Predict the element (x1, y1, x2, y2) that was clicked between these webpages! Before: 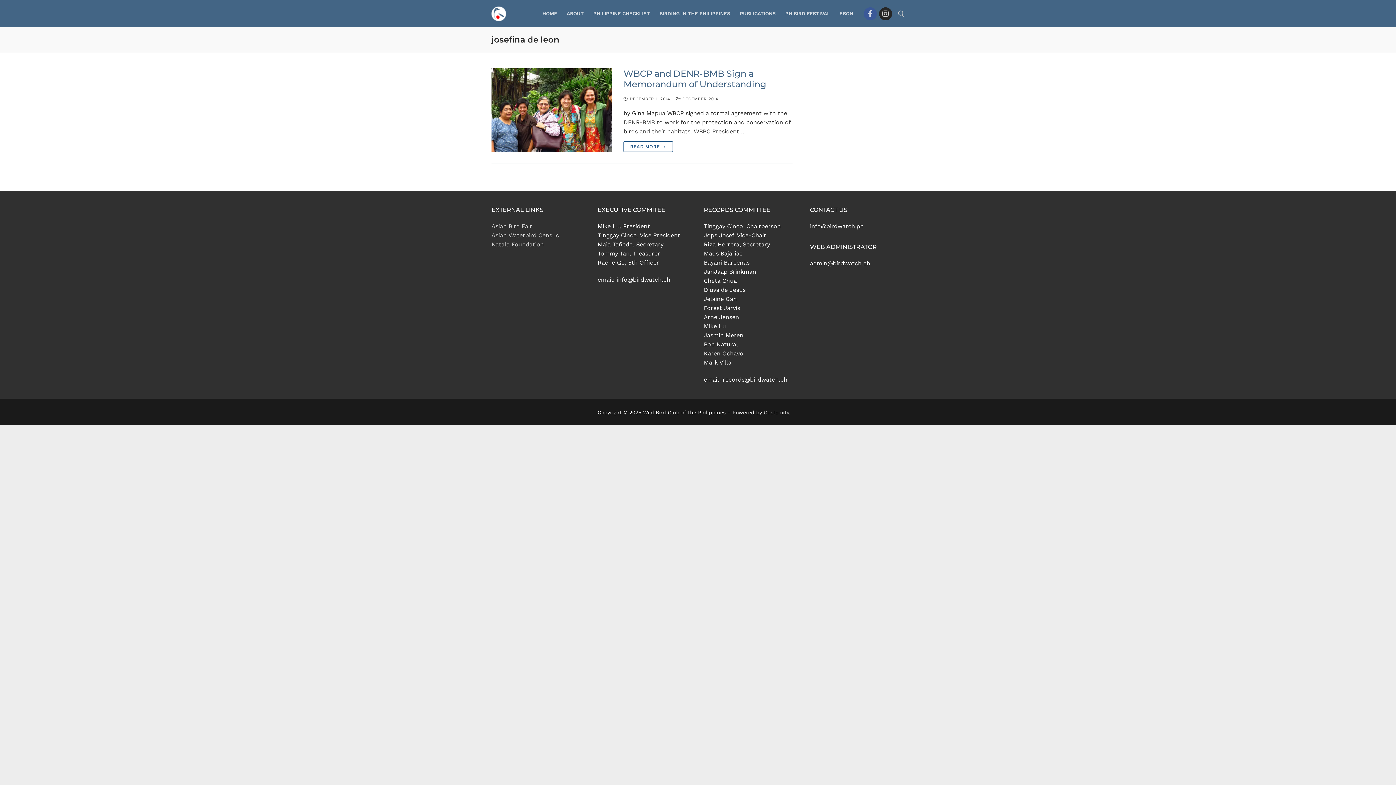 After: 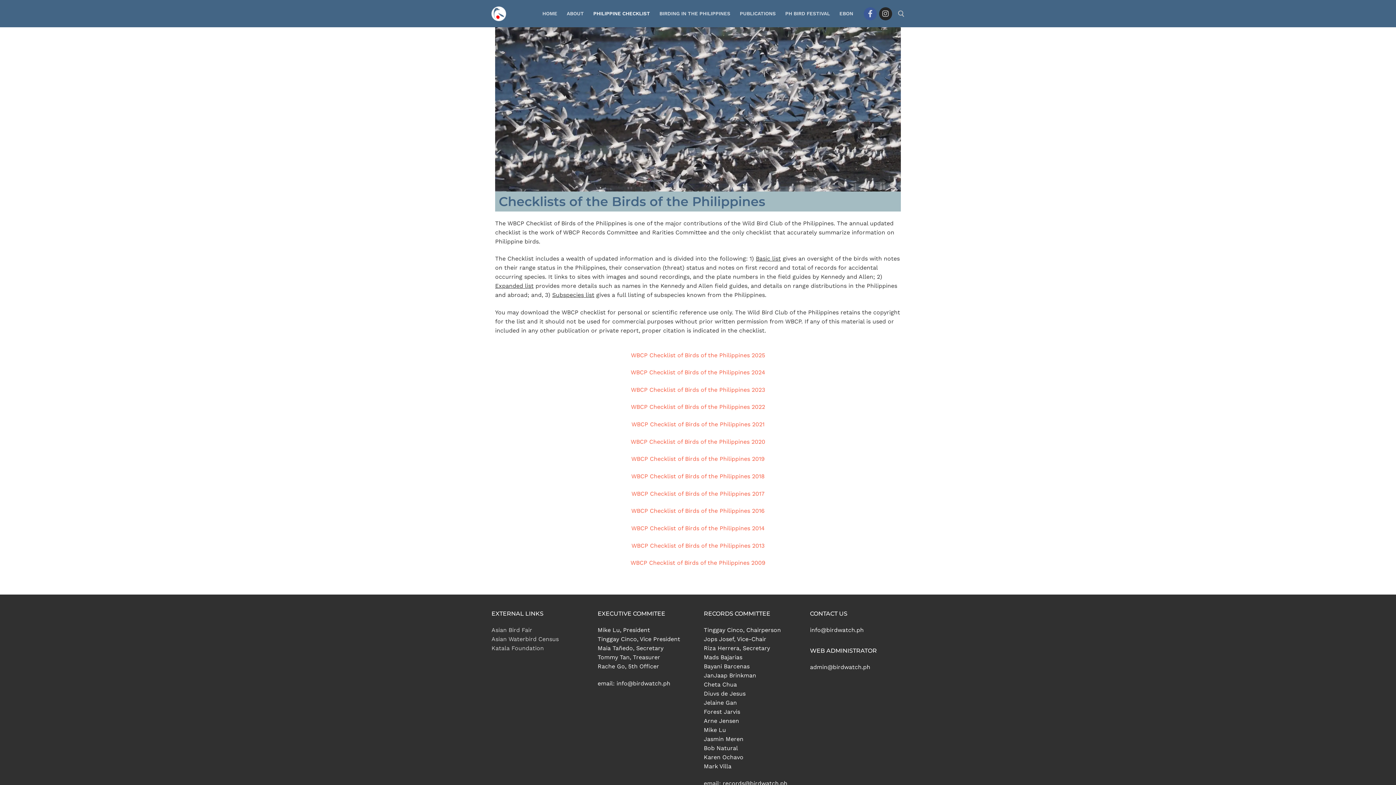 Action: bbox: (588, 6, 654, 20) label: PHILIPPINE CHECKLIST